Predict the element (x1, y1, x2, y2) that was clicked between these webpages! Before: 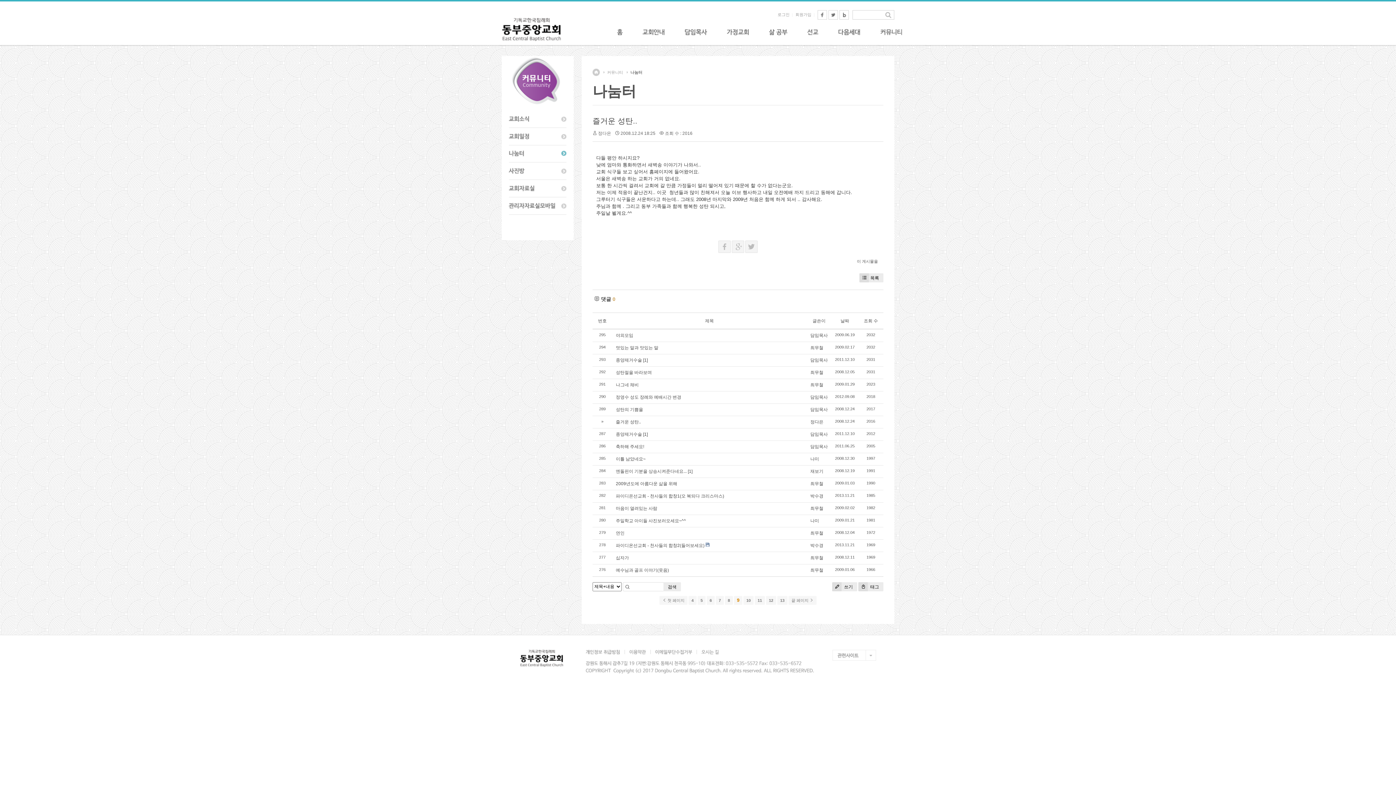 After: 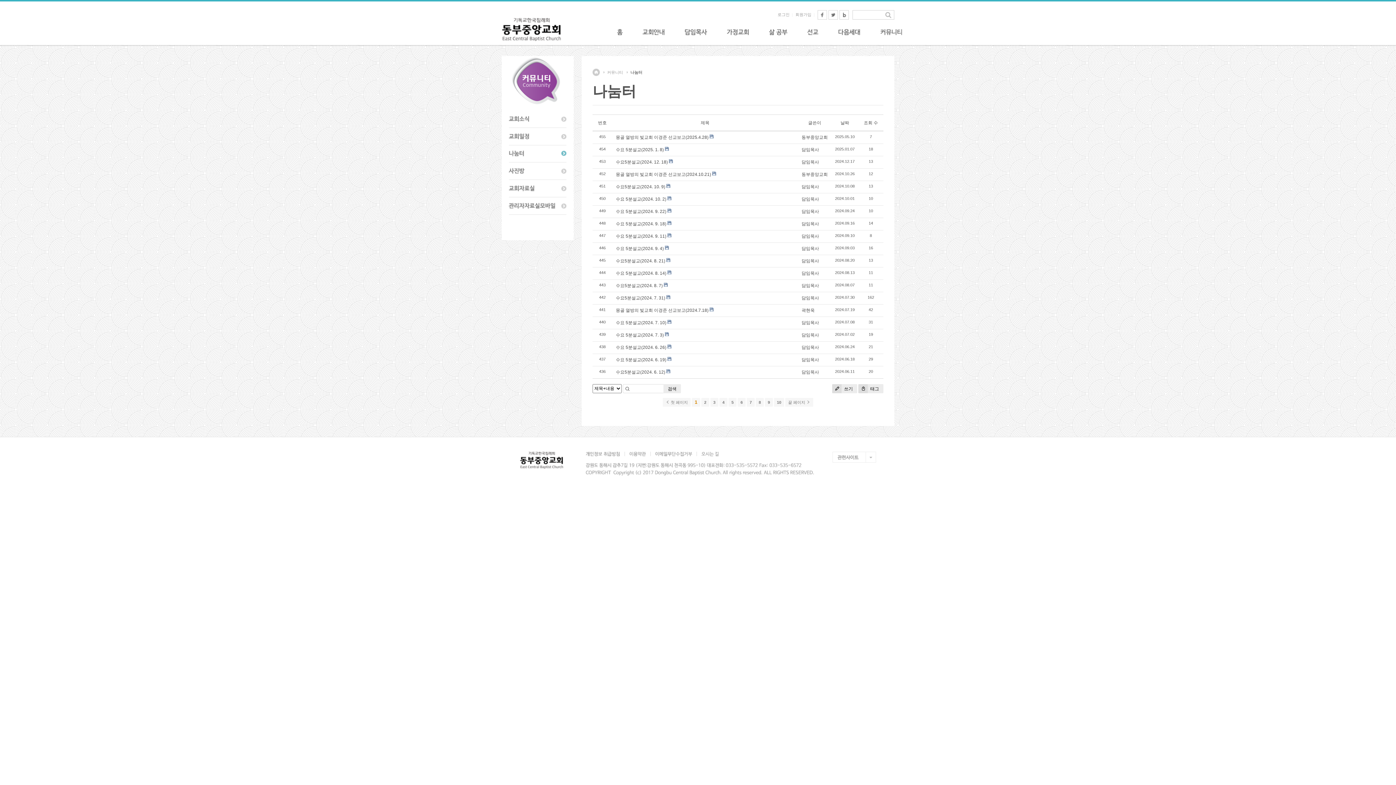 Action: bbox: (509, 145, 566, 162) label: 나눔터